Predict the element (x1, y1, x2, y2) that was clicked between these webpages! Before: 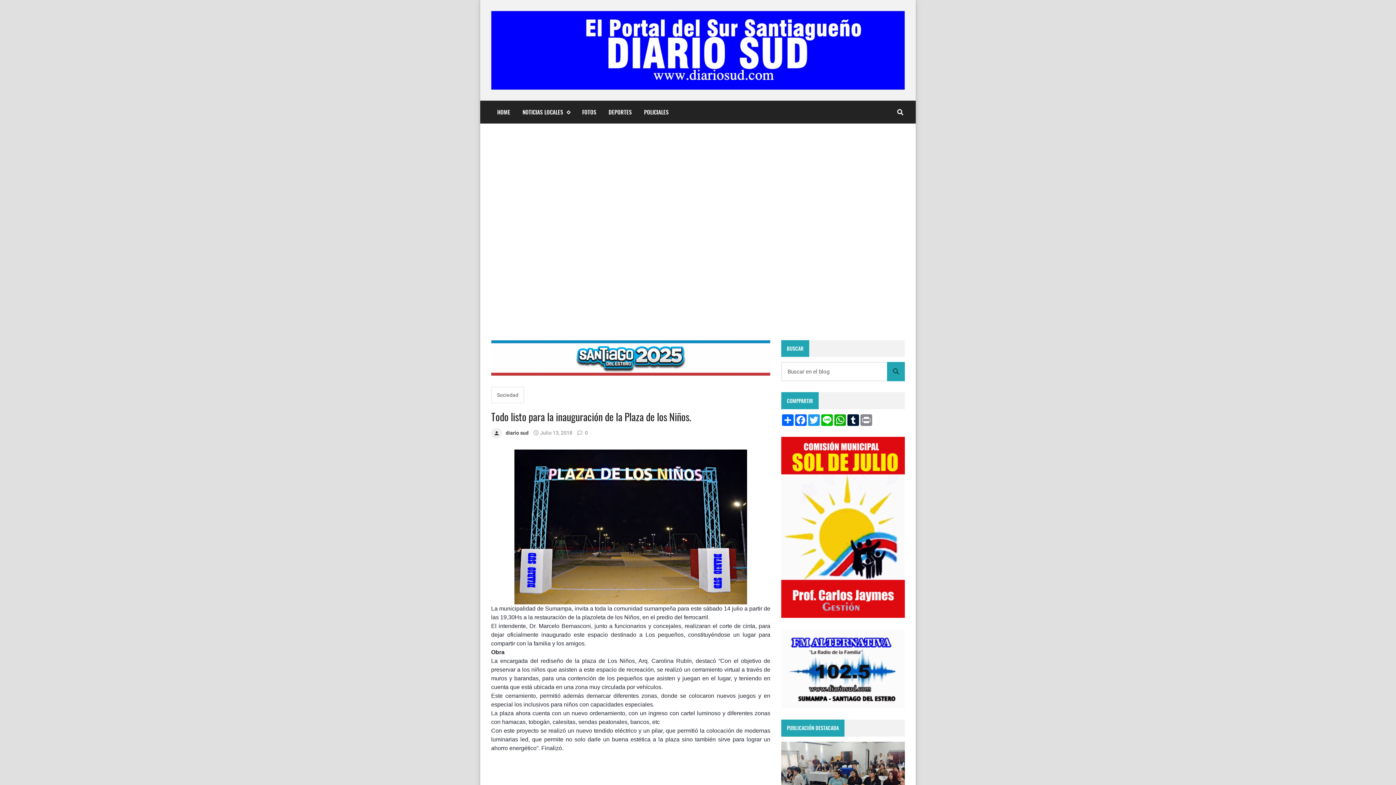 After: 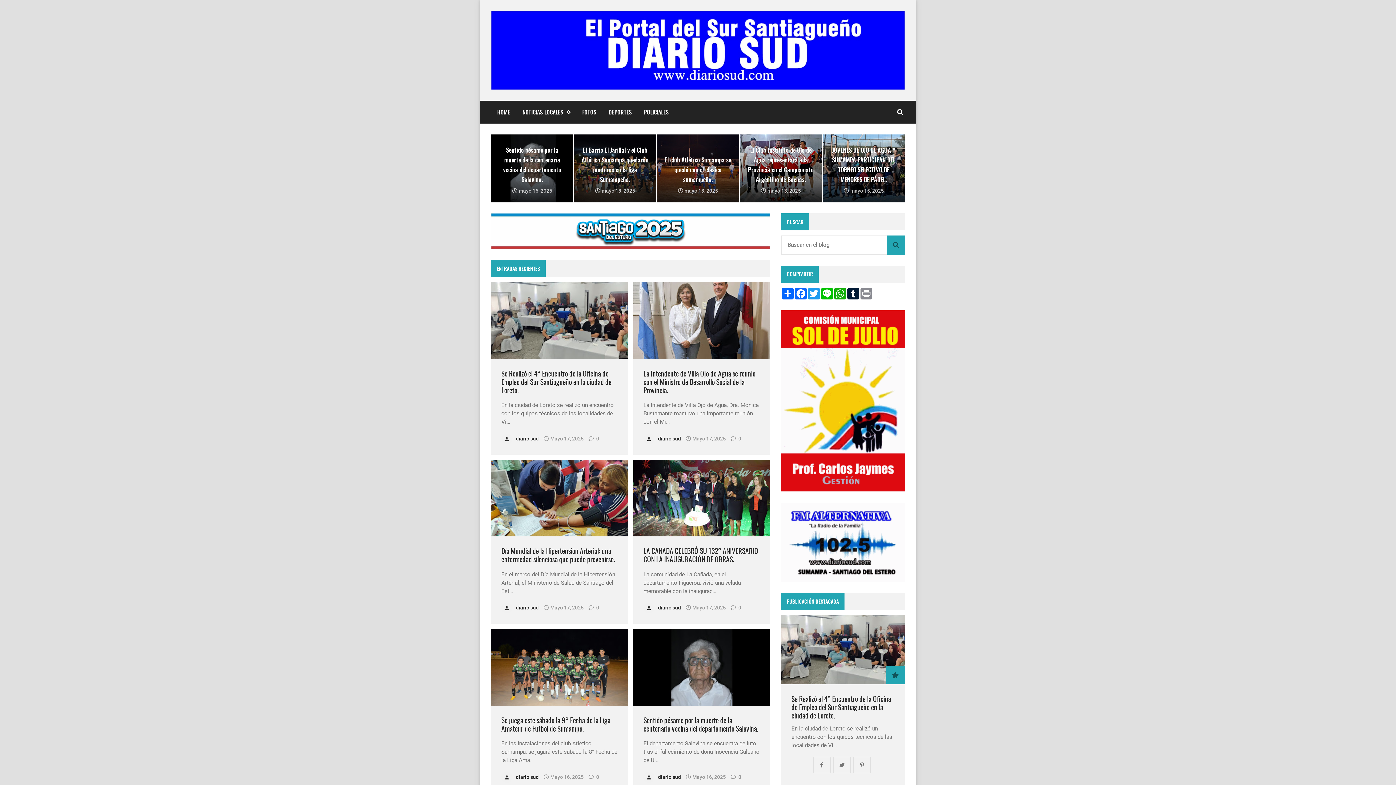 Action: bbox: (491, 47, 905, 52)